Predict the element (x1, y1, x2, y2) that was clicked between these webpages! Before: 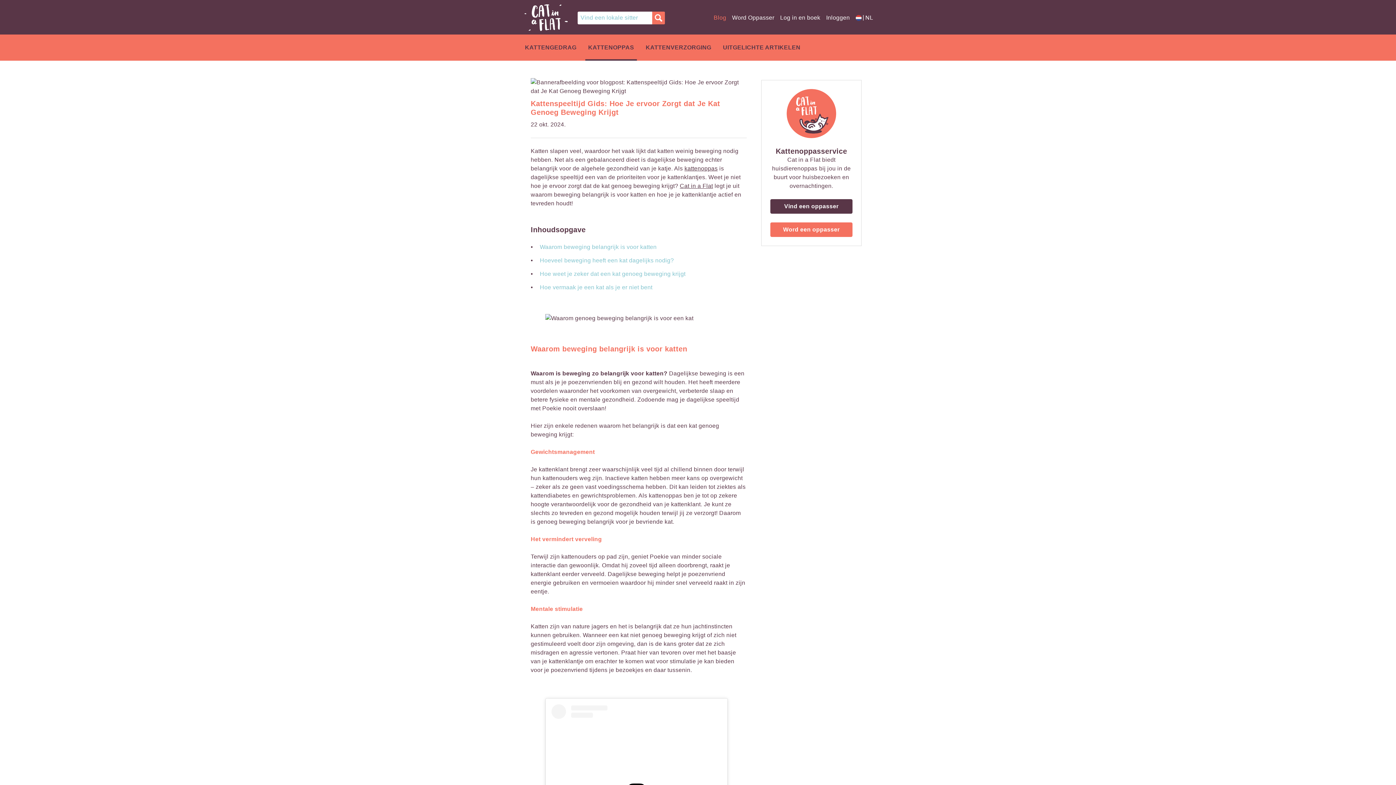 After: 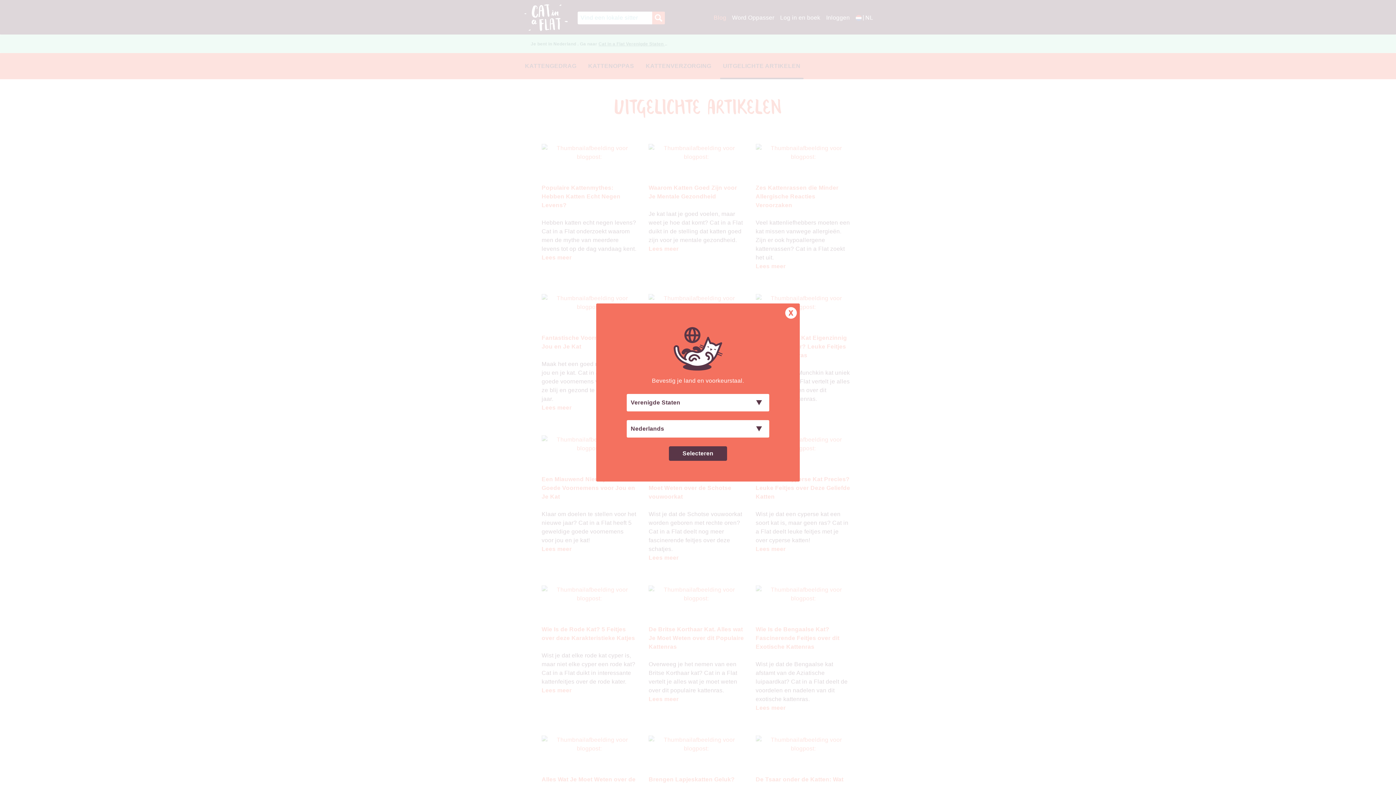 Action: label: UITGELICHTE ARTIKELEN bbox: (720, 34, 803, 60)